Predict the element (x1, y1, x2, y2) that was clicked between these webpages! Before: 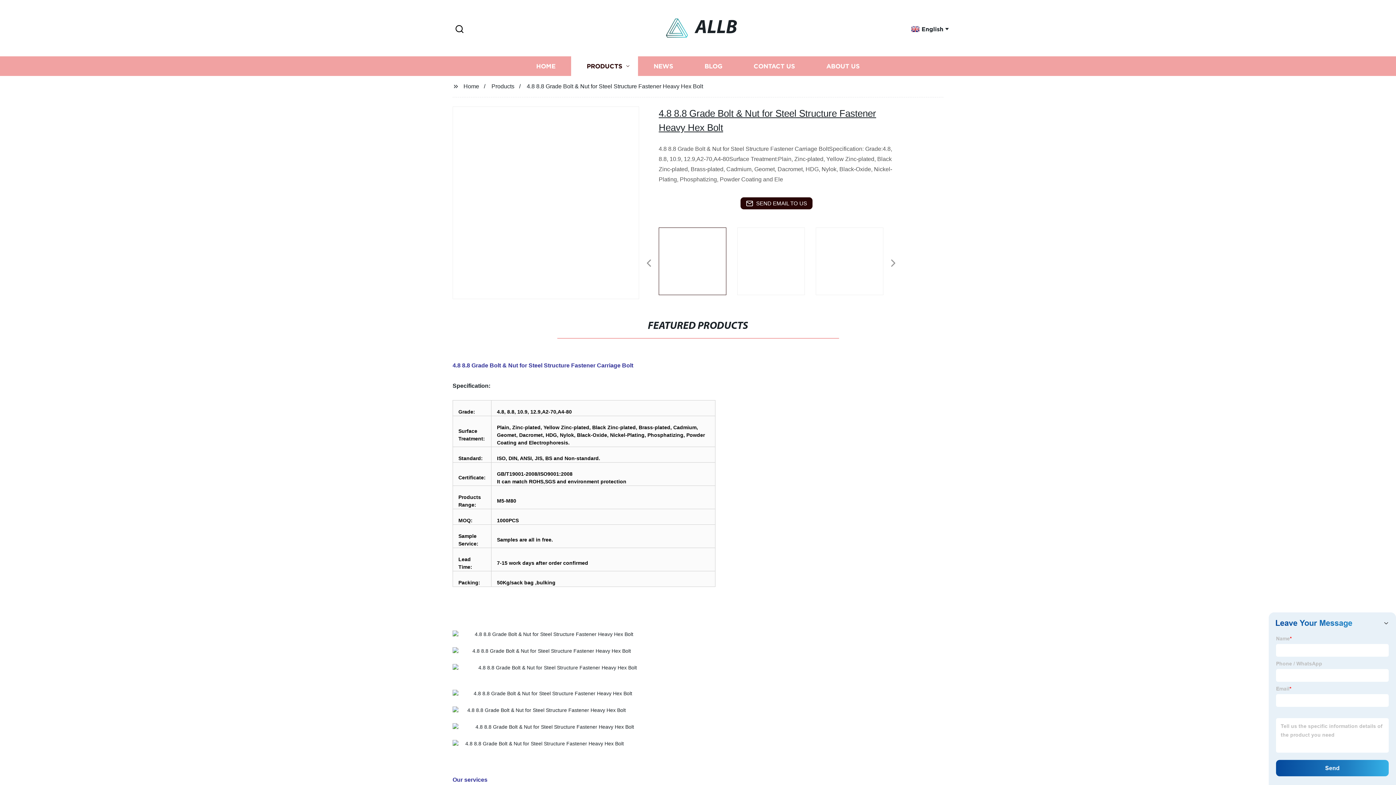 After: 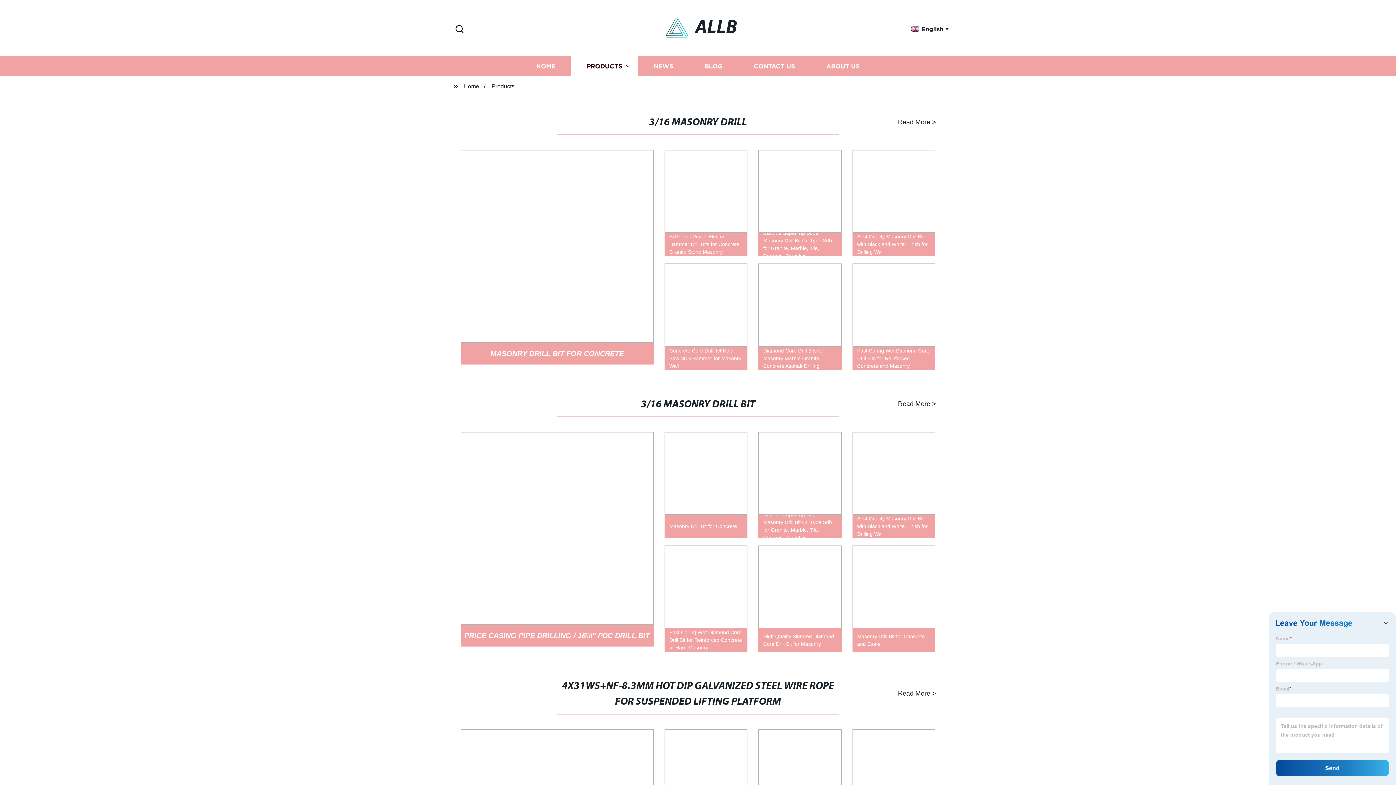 Action: bbox: (491, 83, 514, 89) label: Products